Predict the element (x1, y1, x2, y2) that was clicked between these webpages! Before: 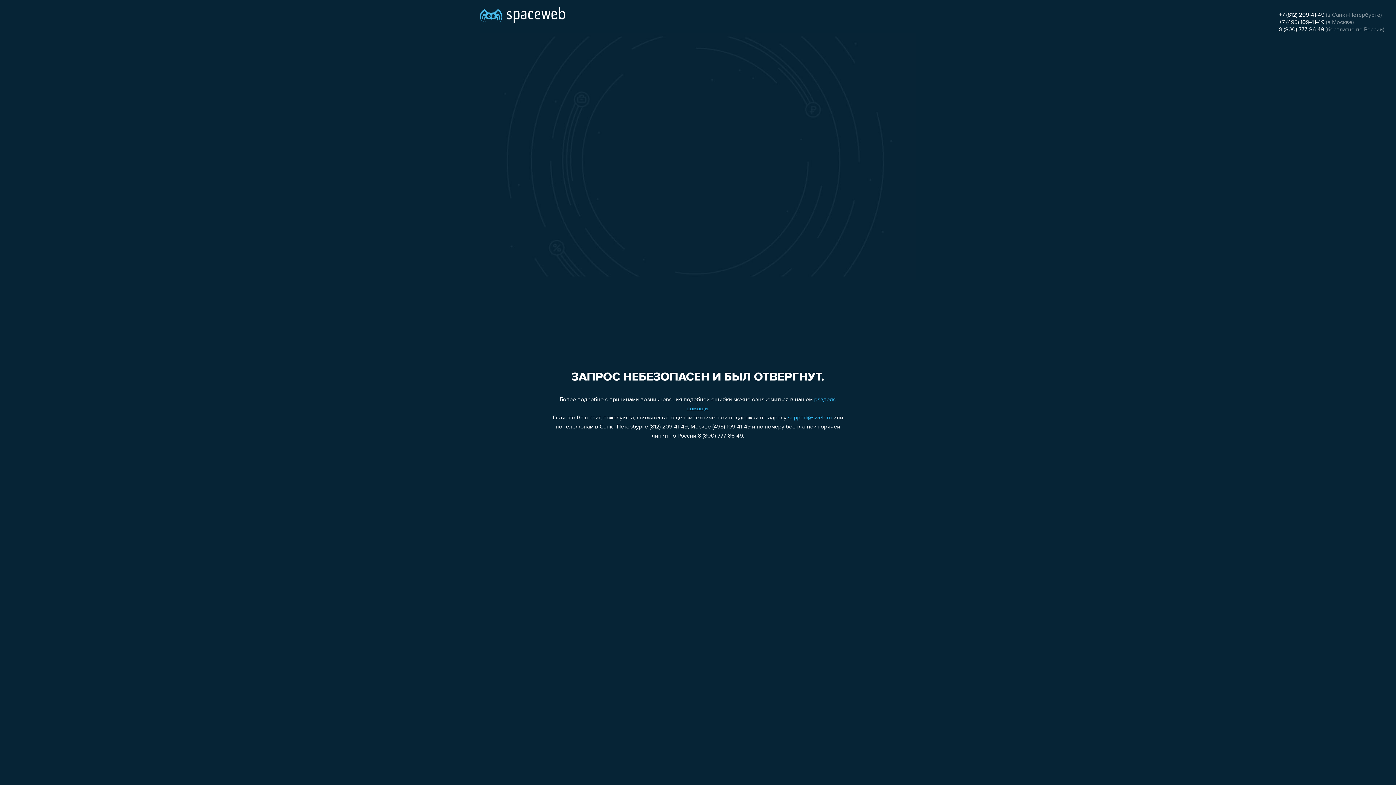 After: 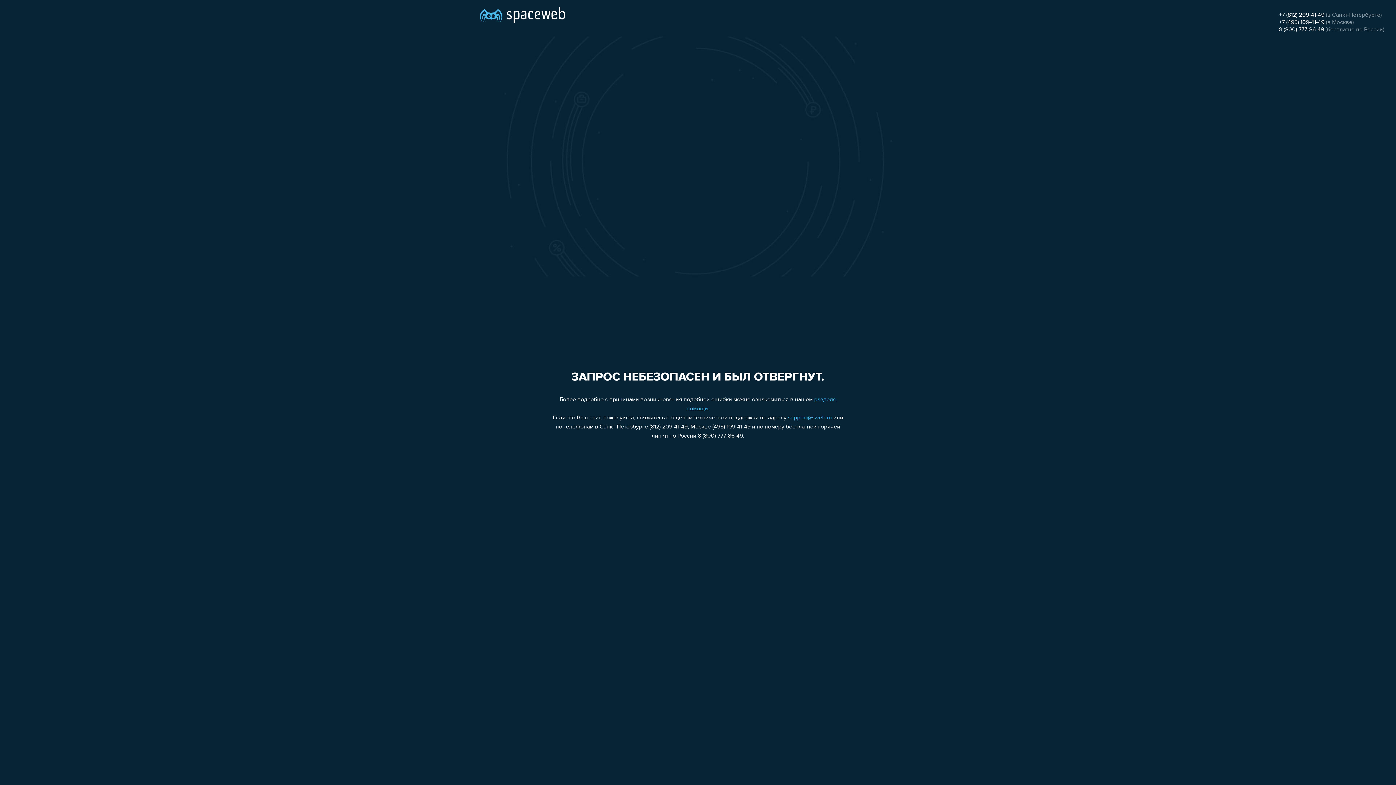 Action: label: support@sweb.ru bbox: (788, 415, 832, 421)